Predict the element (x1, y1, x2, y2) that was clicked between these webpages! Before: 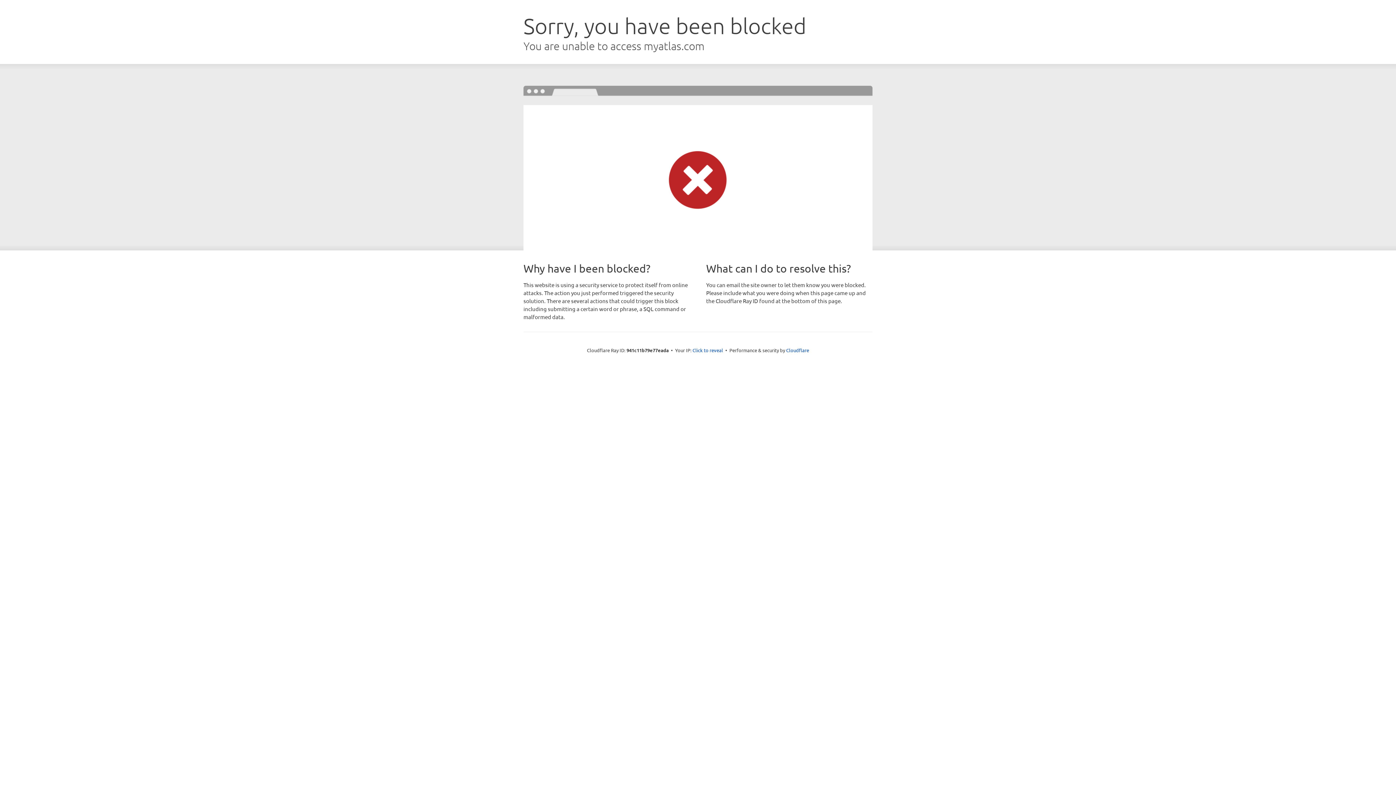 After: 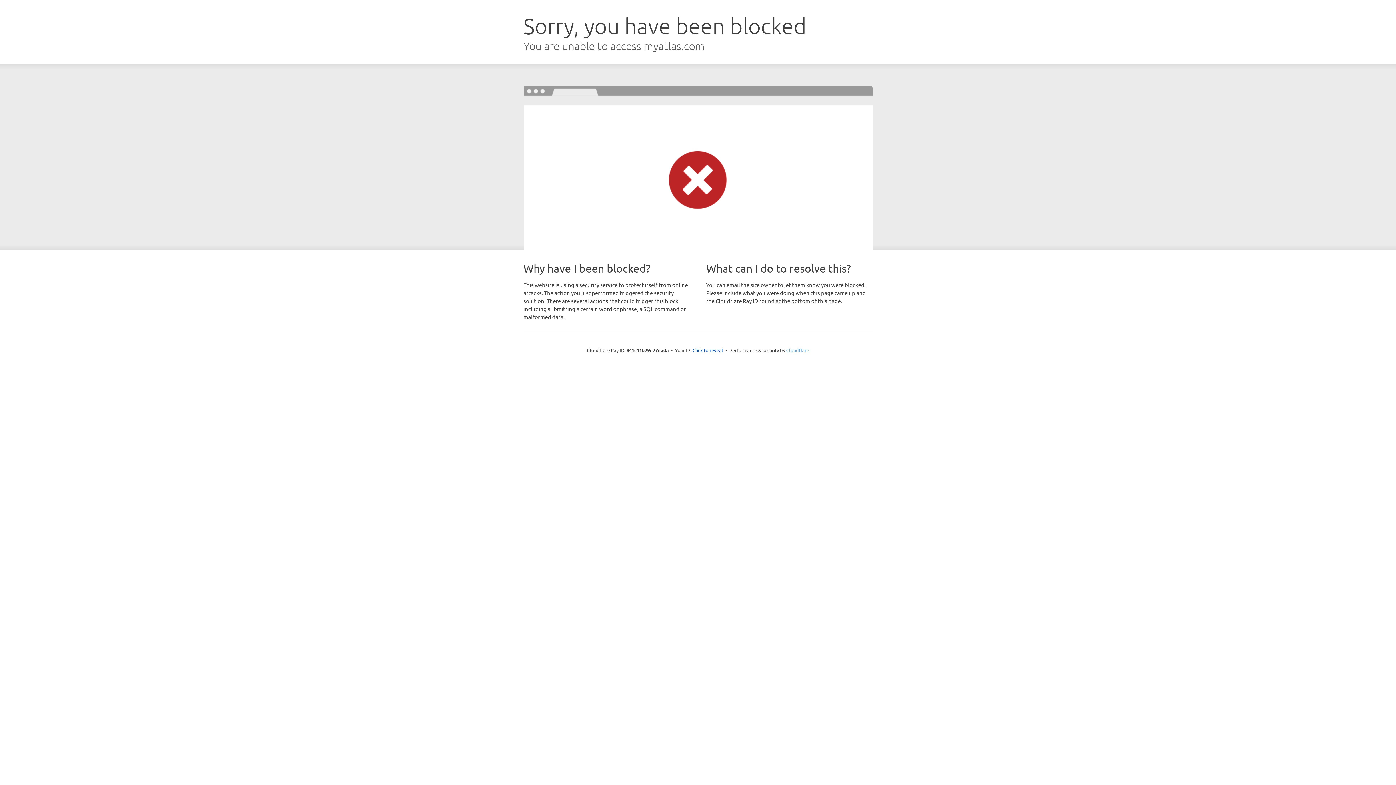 Action: label: Cloudflare bbox: (786, 347, 809, 353)